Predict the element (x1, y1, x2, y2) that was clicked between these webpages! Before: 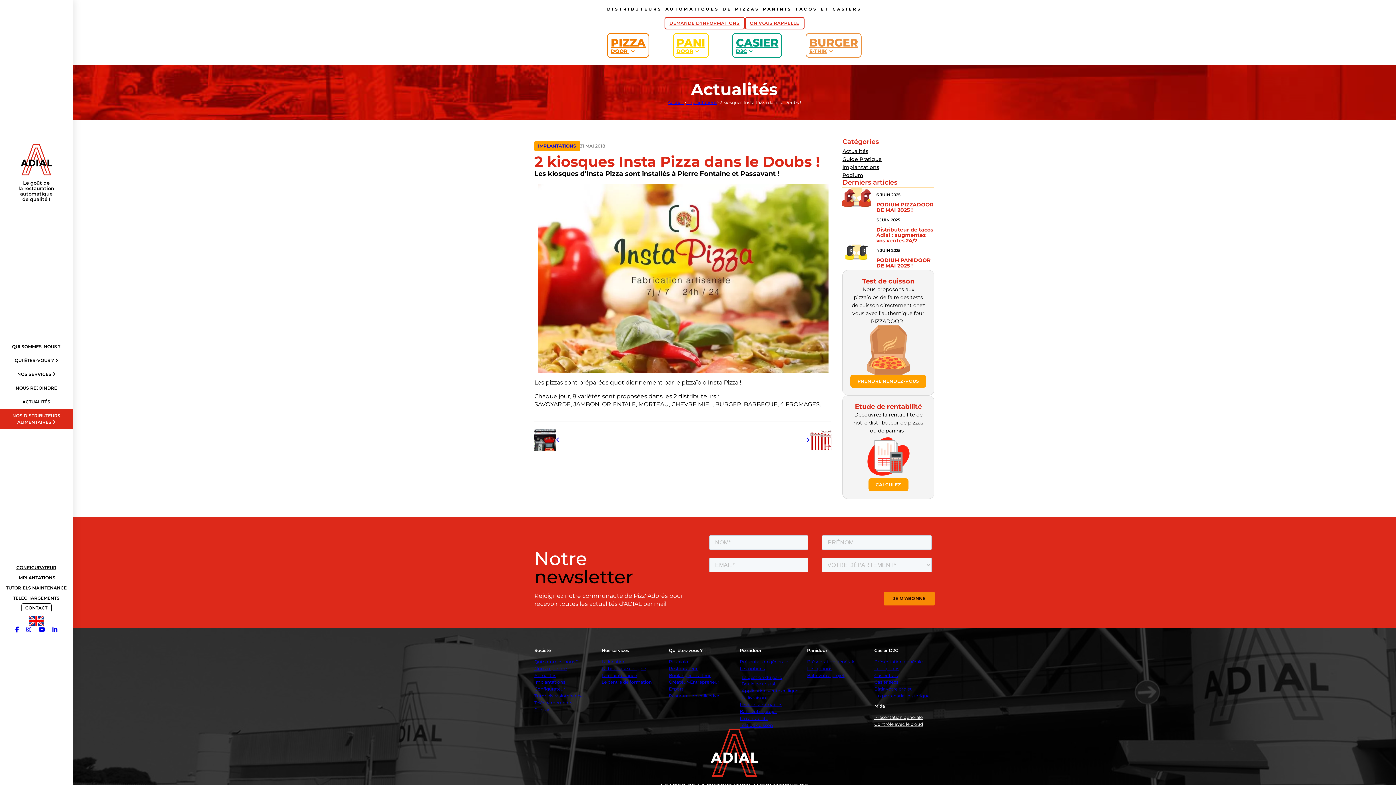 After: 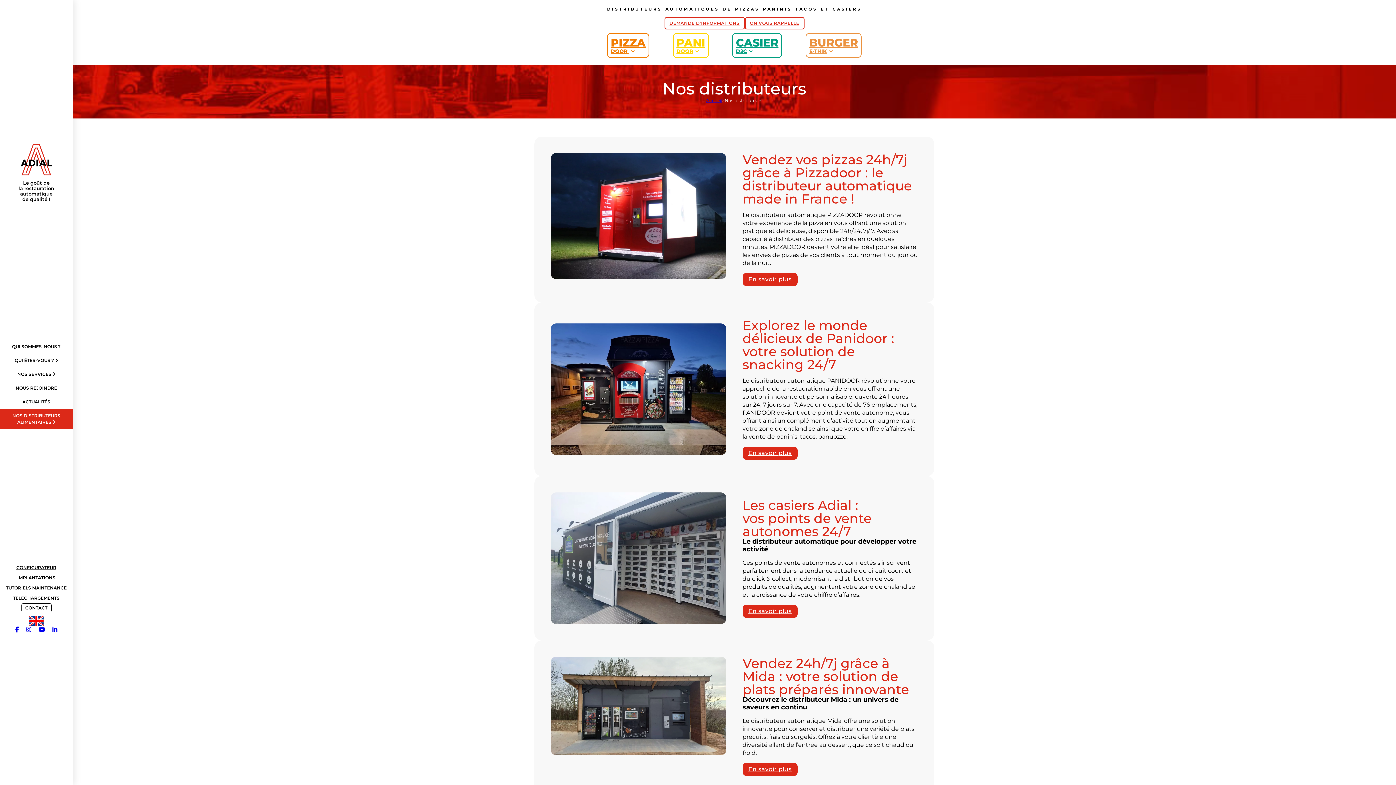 Action: label: NOS DISTRIBUTEURS ALIMENTAIRES  bbox: (0, 409, 72, 429)